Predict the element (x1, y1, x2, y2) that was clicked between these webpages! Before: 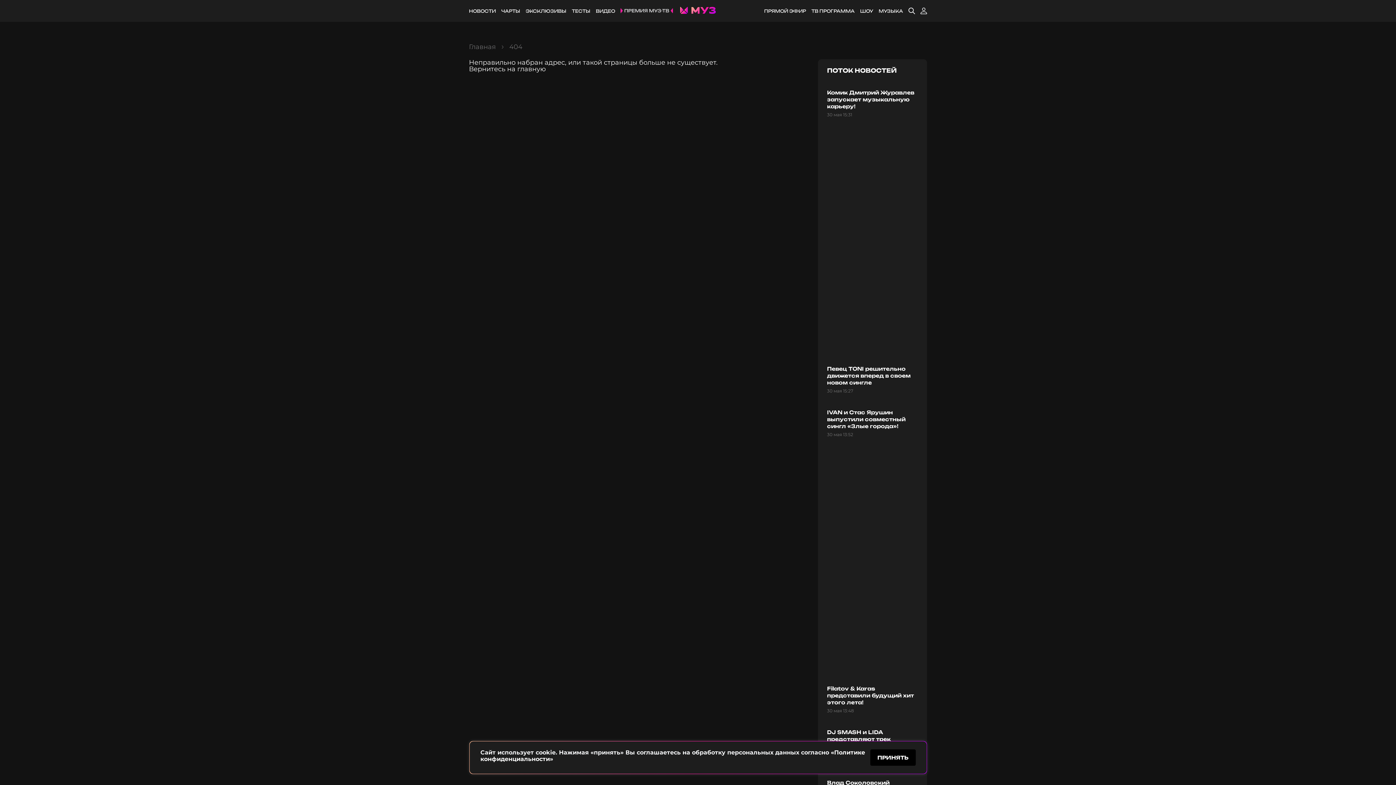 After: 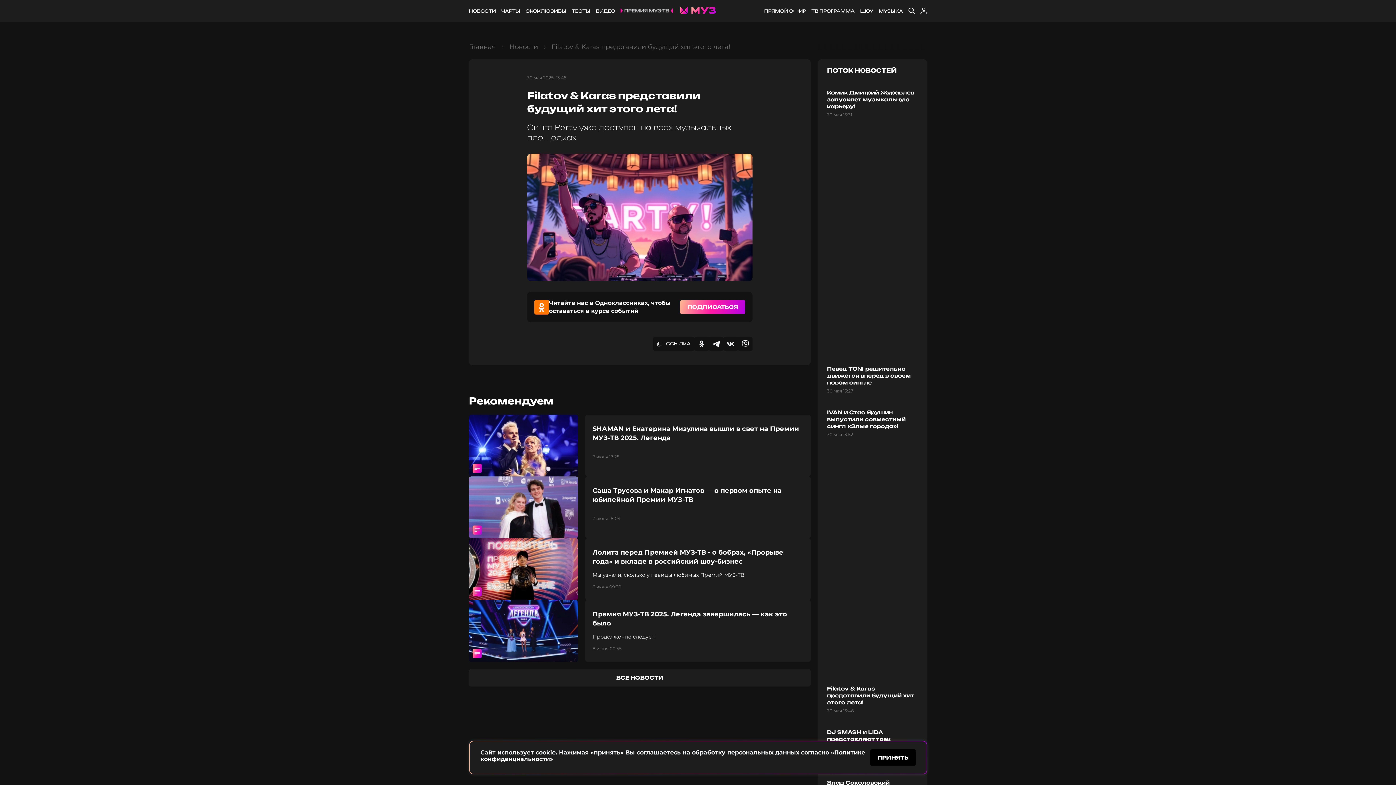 Action: bbox: (827, 685, 918, 714) label: Filatov & Karas представили будущий хит этого лета!
30 мая 13:48